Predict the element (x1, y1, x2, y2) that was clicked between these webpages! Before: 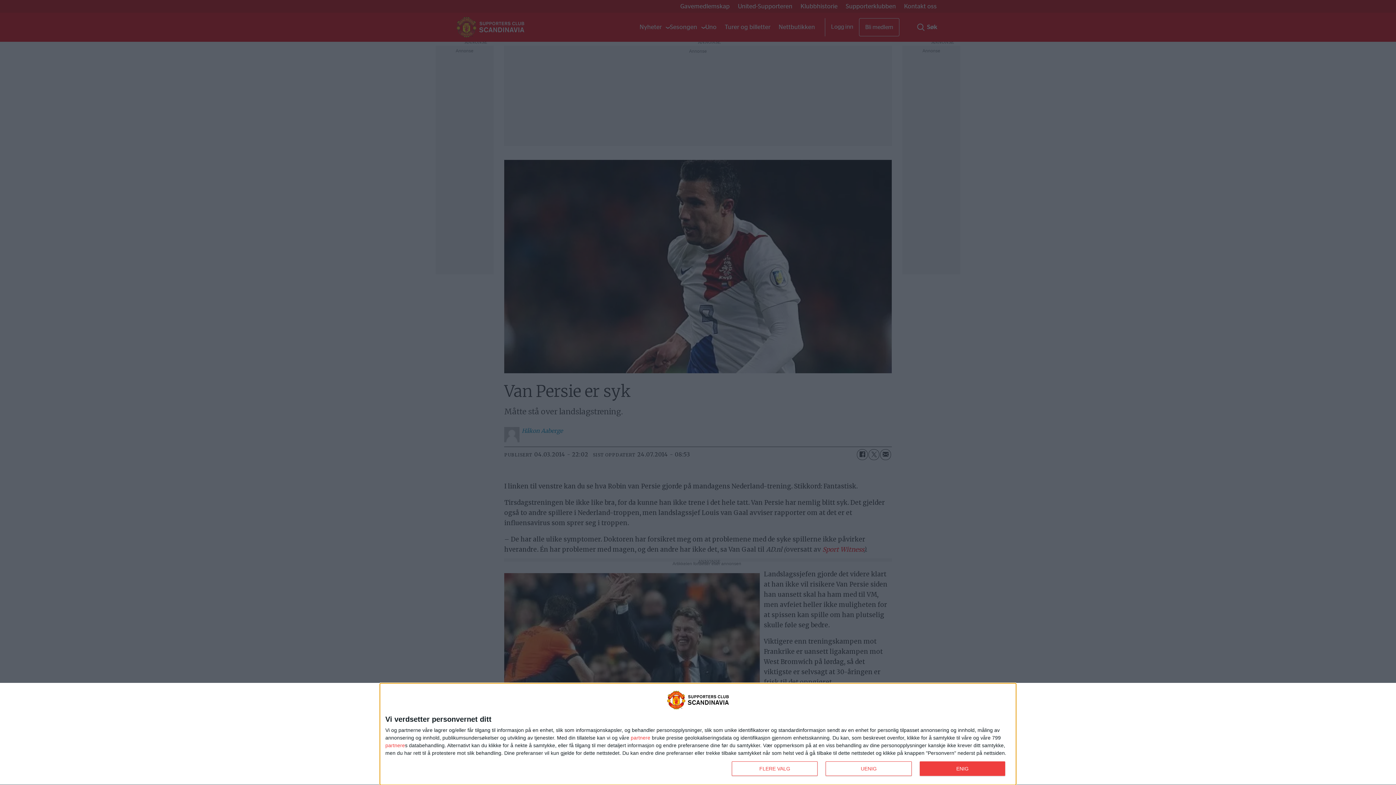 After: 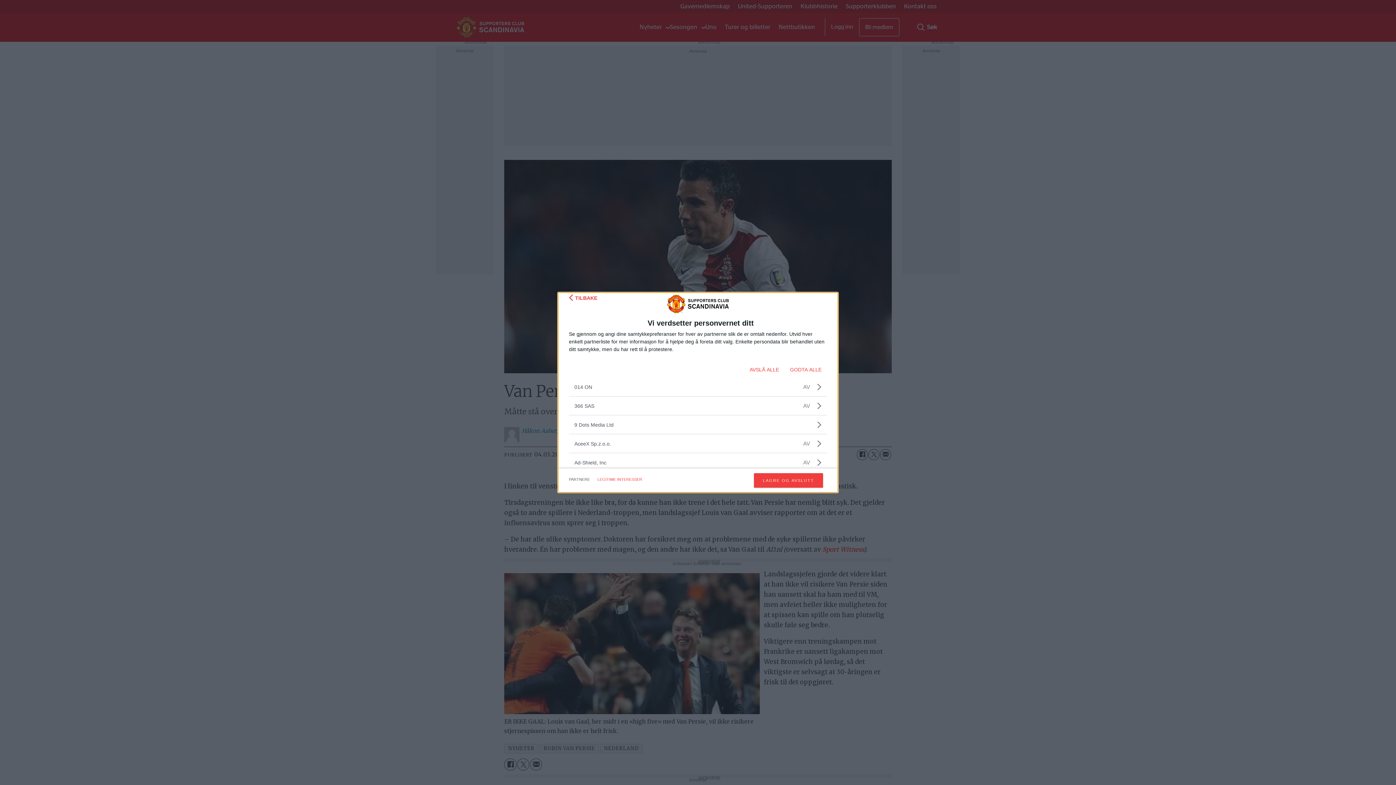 Action: label: partnere bbox: (630, 735, 650, 740)